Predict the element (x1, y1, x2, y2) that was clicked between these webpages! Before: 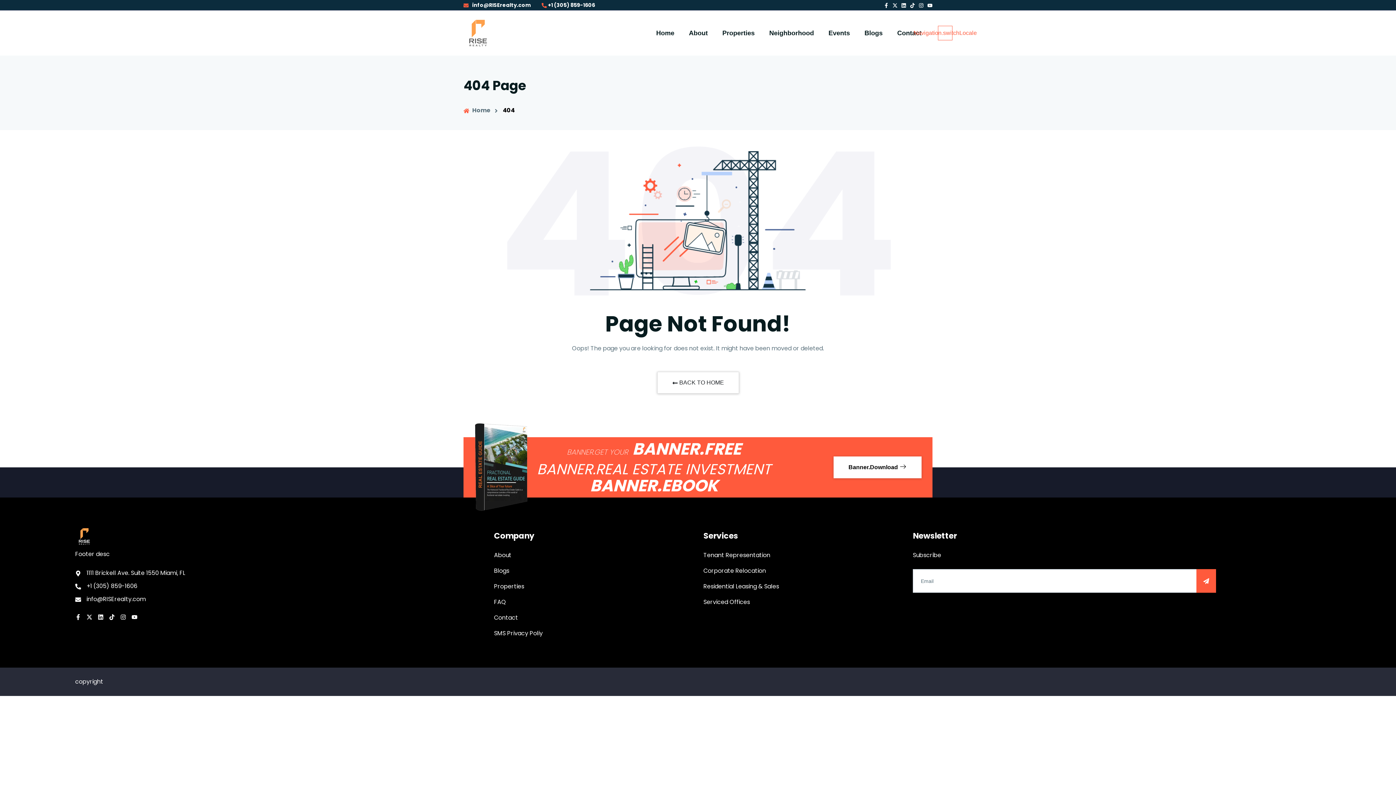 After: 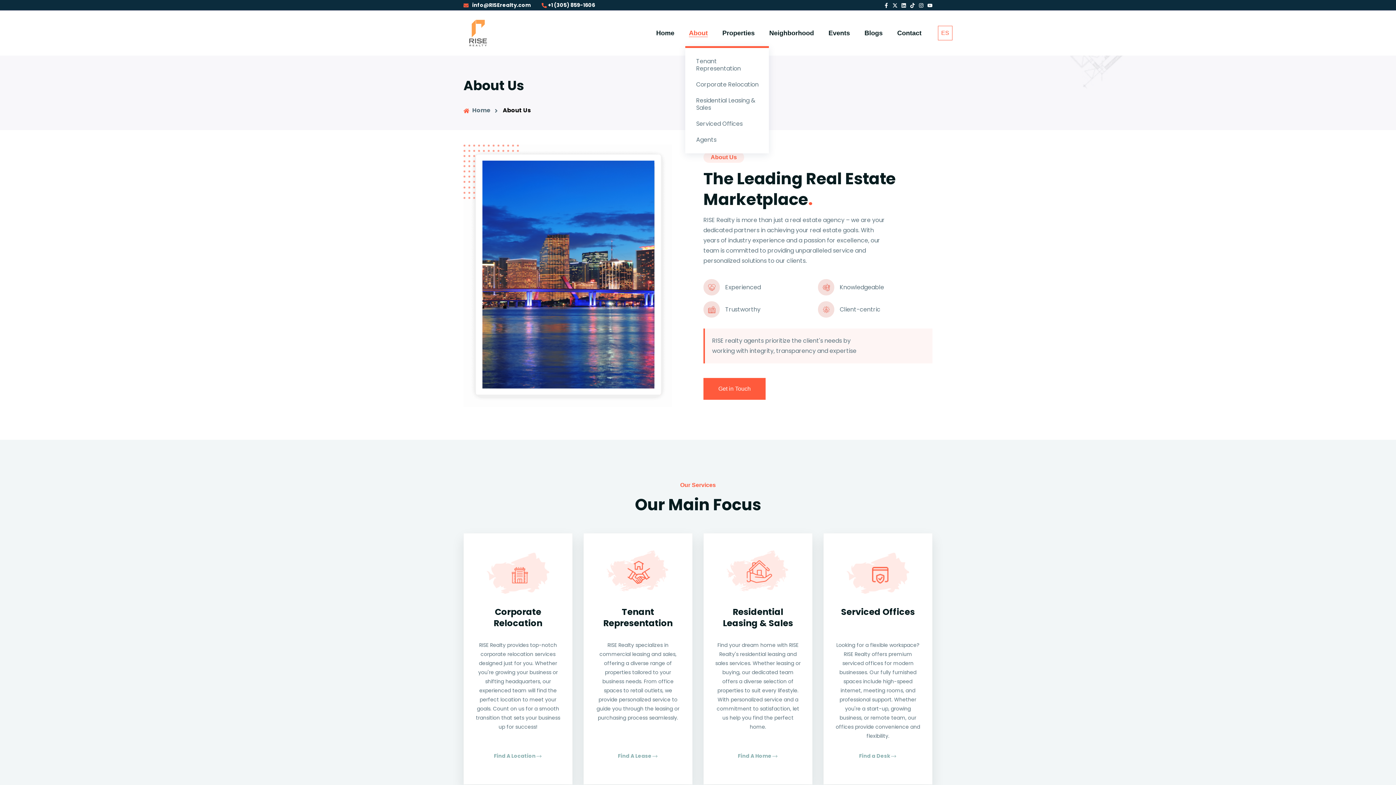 Action: bbox: (685, 20, 711, 46) label: About